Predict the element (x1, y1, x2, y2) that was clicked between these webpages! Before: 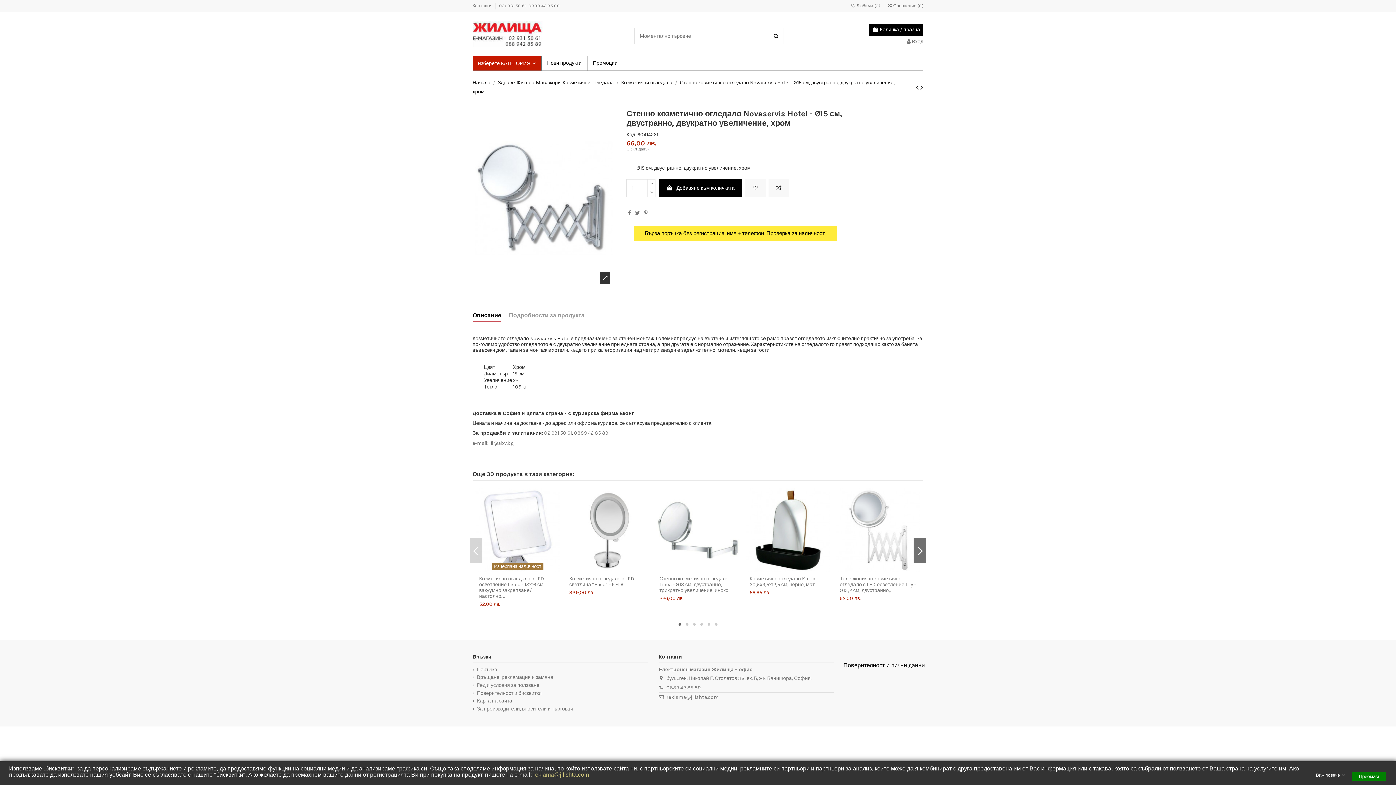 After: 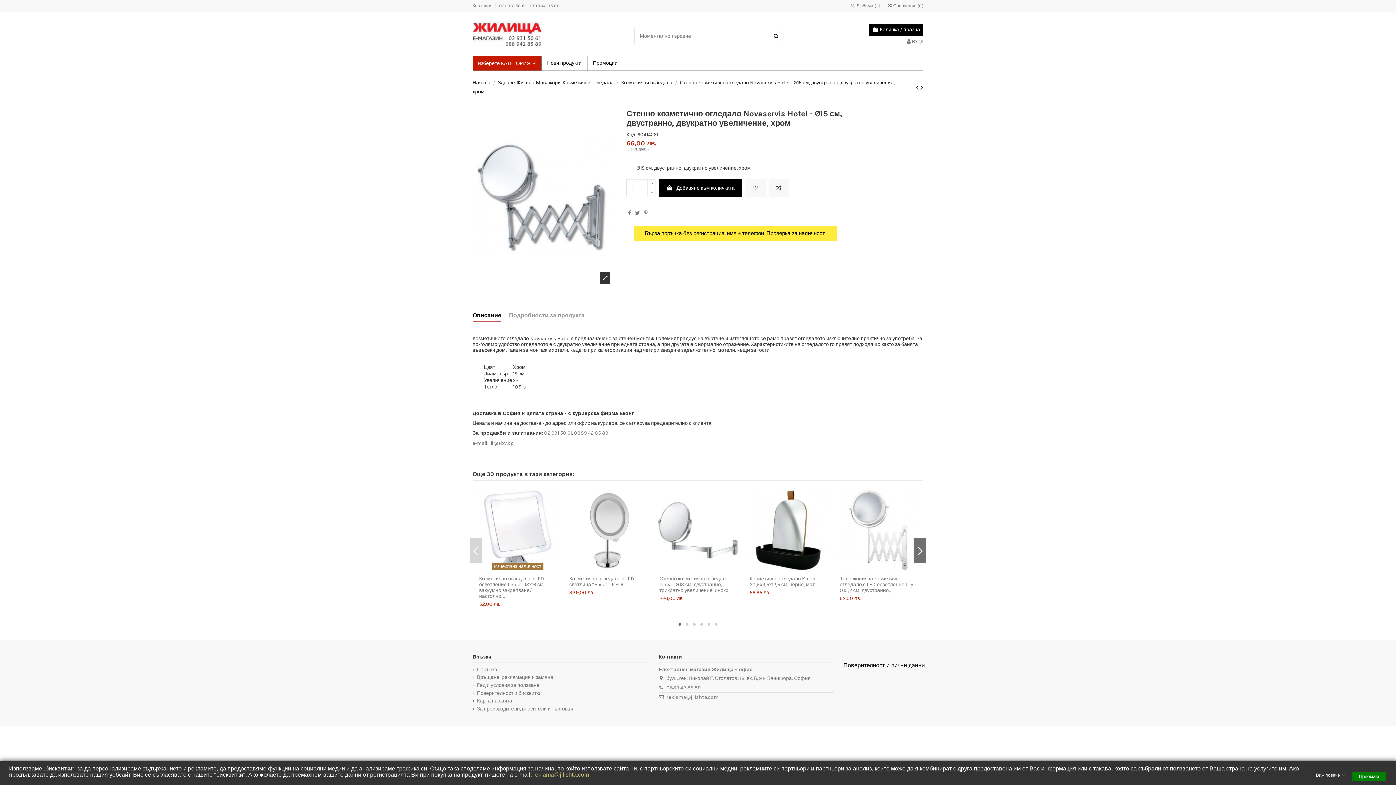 Action: bbox: (533, 772, 589, 778) label: reklama@jilishta.com